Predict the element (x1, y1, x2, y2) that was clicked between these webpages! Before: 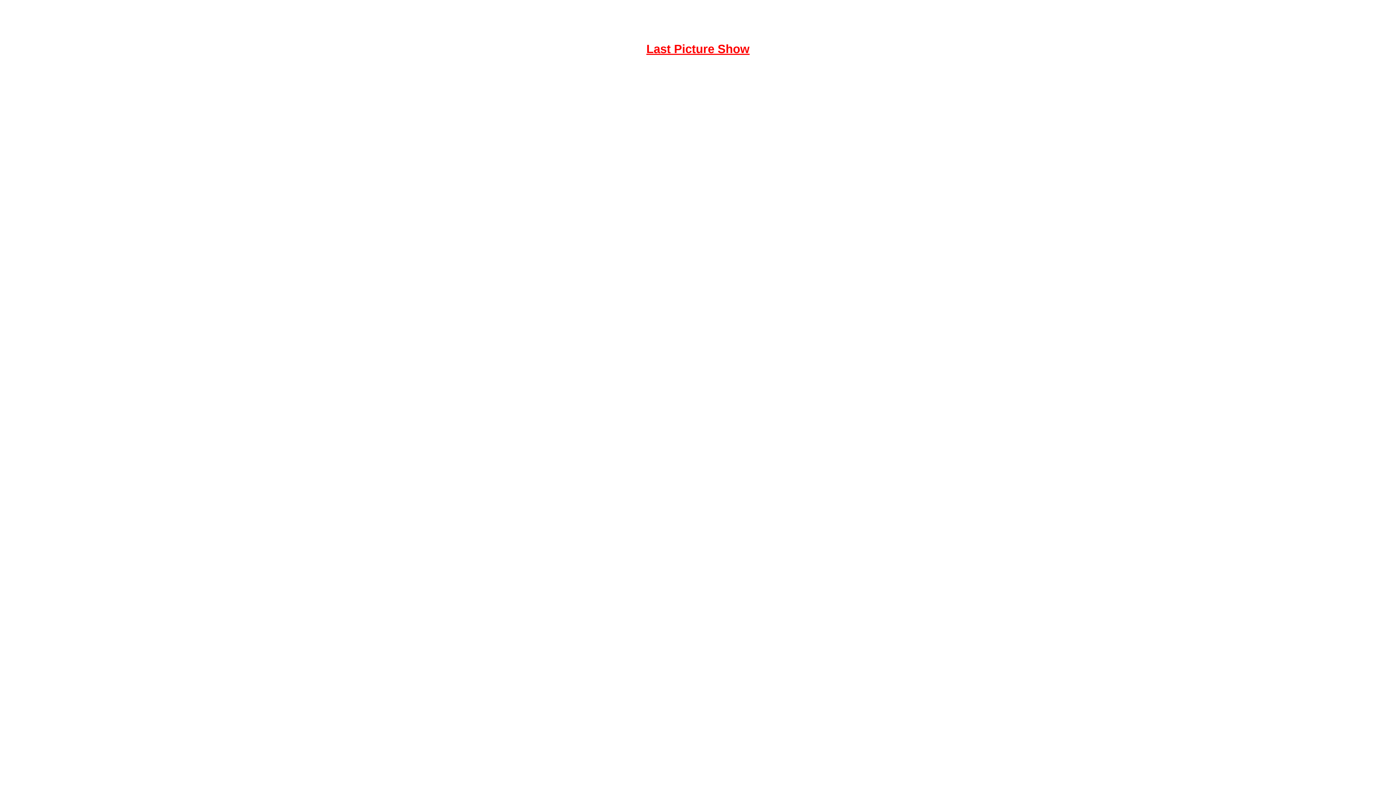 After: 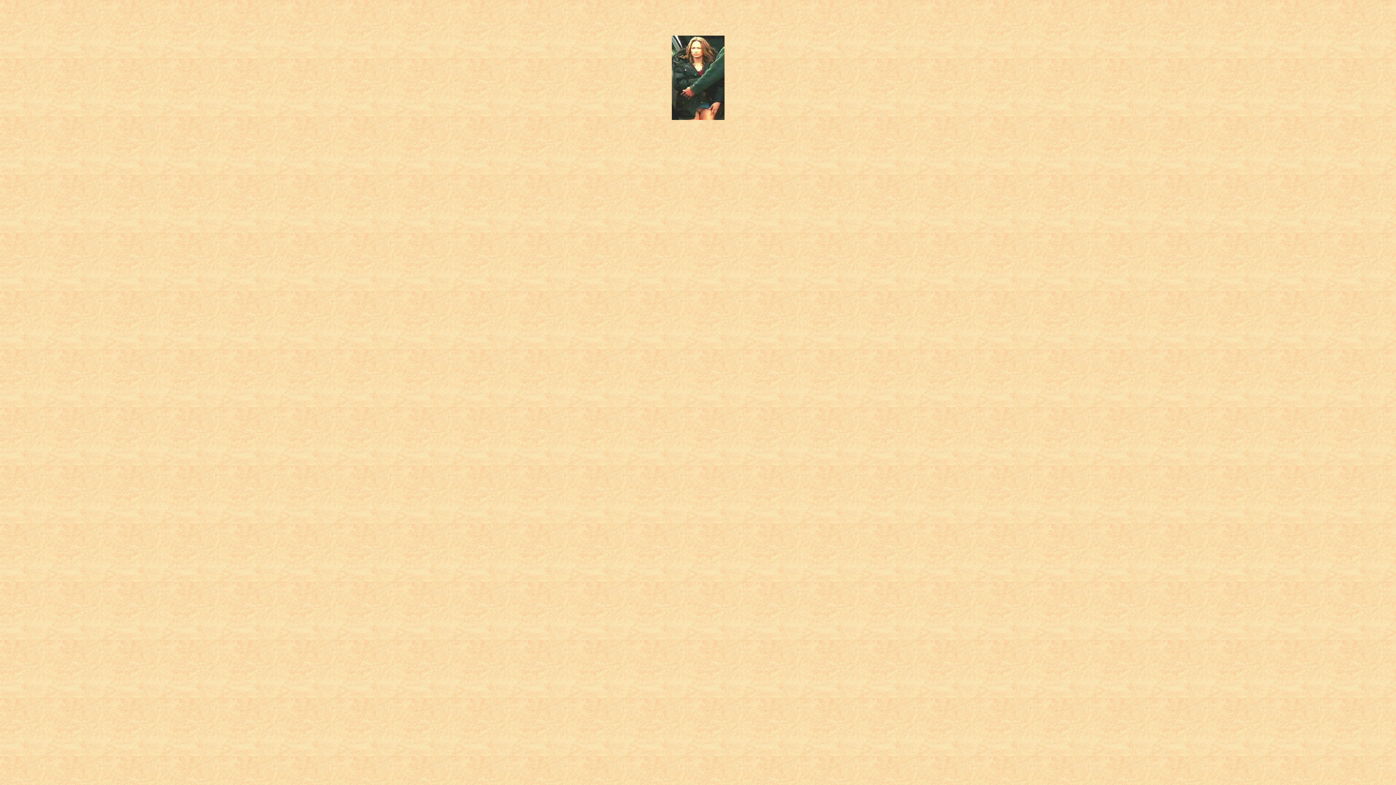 Action: label: Last Picture Show bbox: (646, 48, 749, 54)